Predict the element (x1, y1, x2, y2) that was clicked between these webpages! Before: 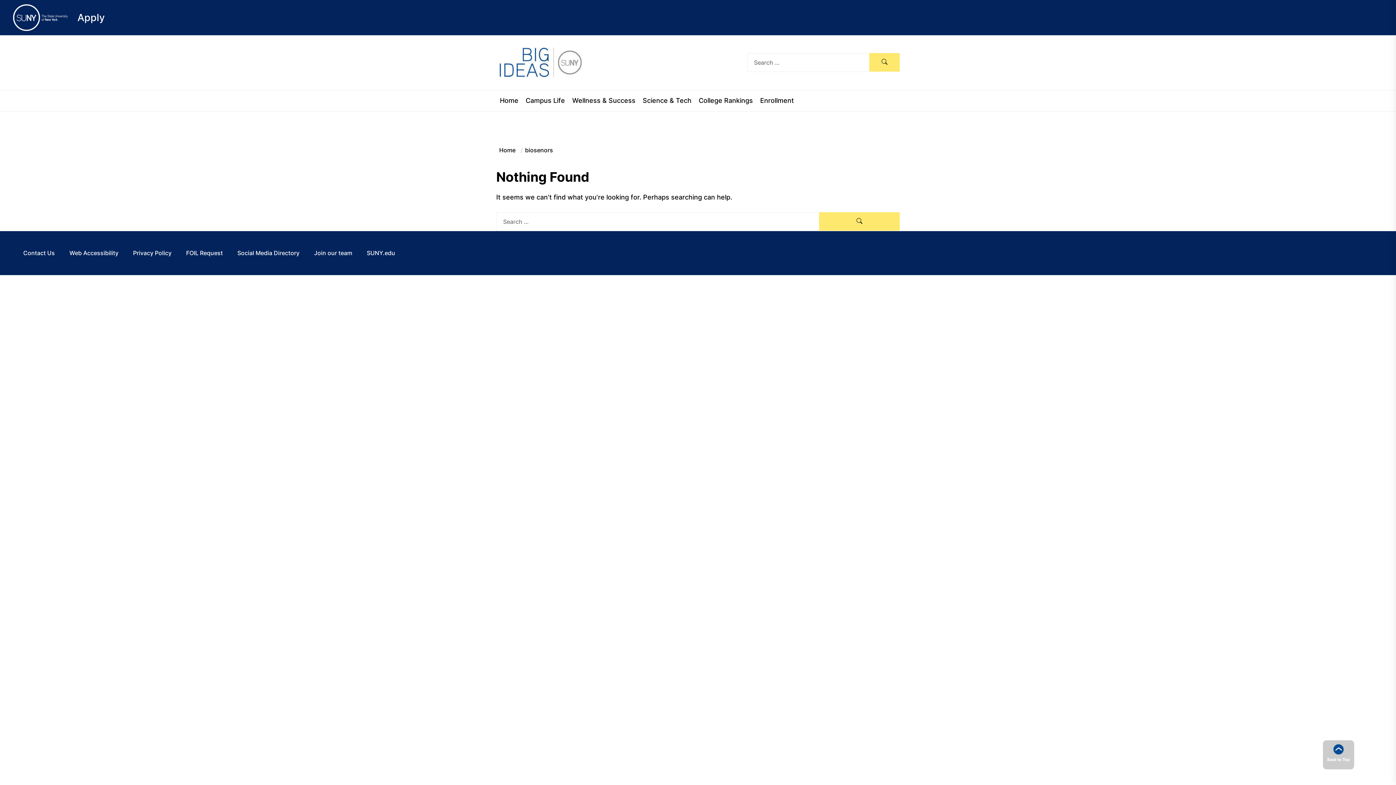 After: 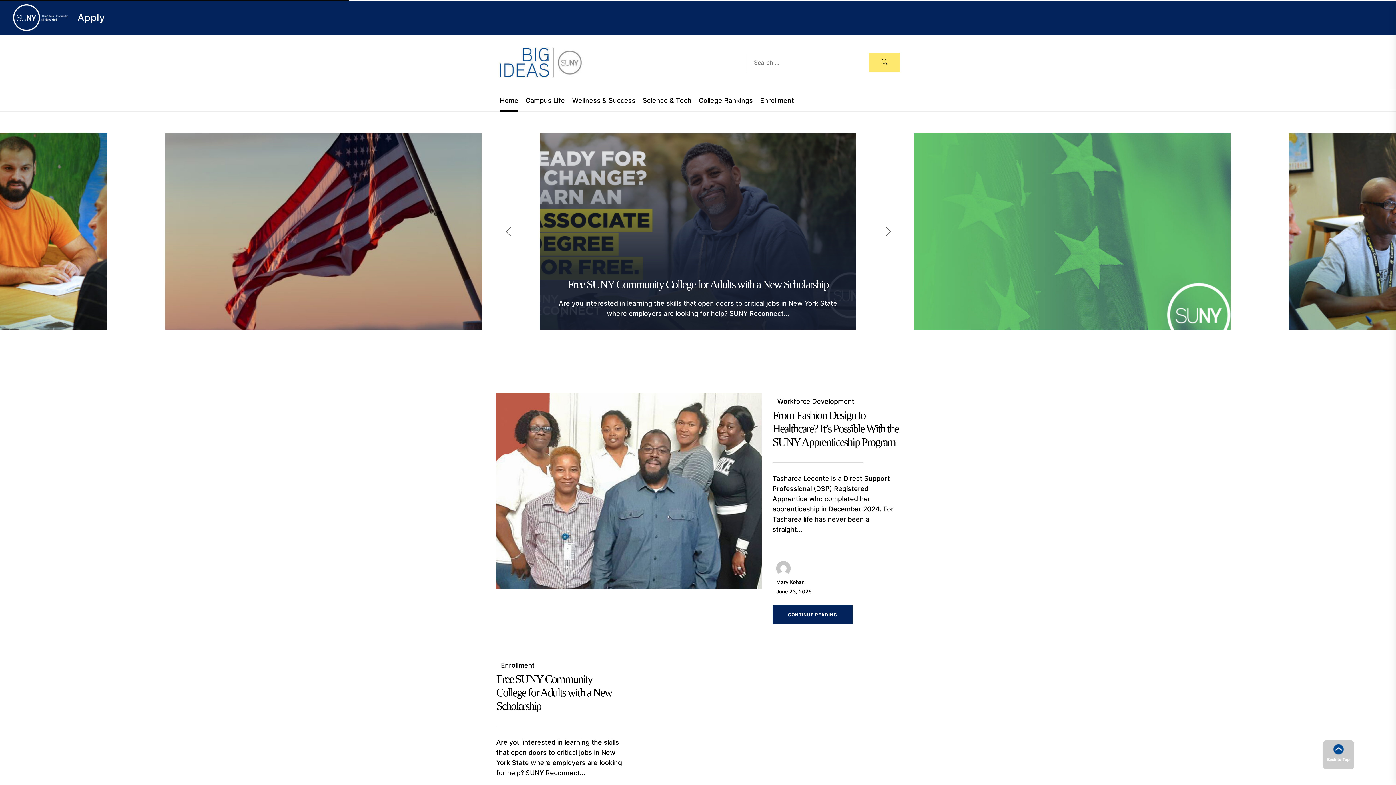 Action: bbox: (496, 47, 587, 77)